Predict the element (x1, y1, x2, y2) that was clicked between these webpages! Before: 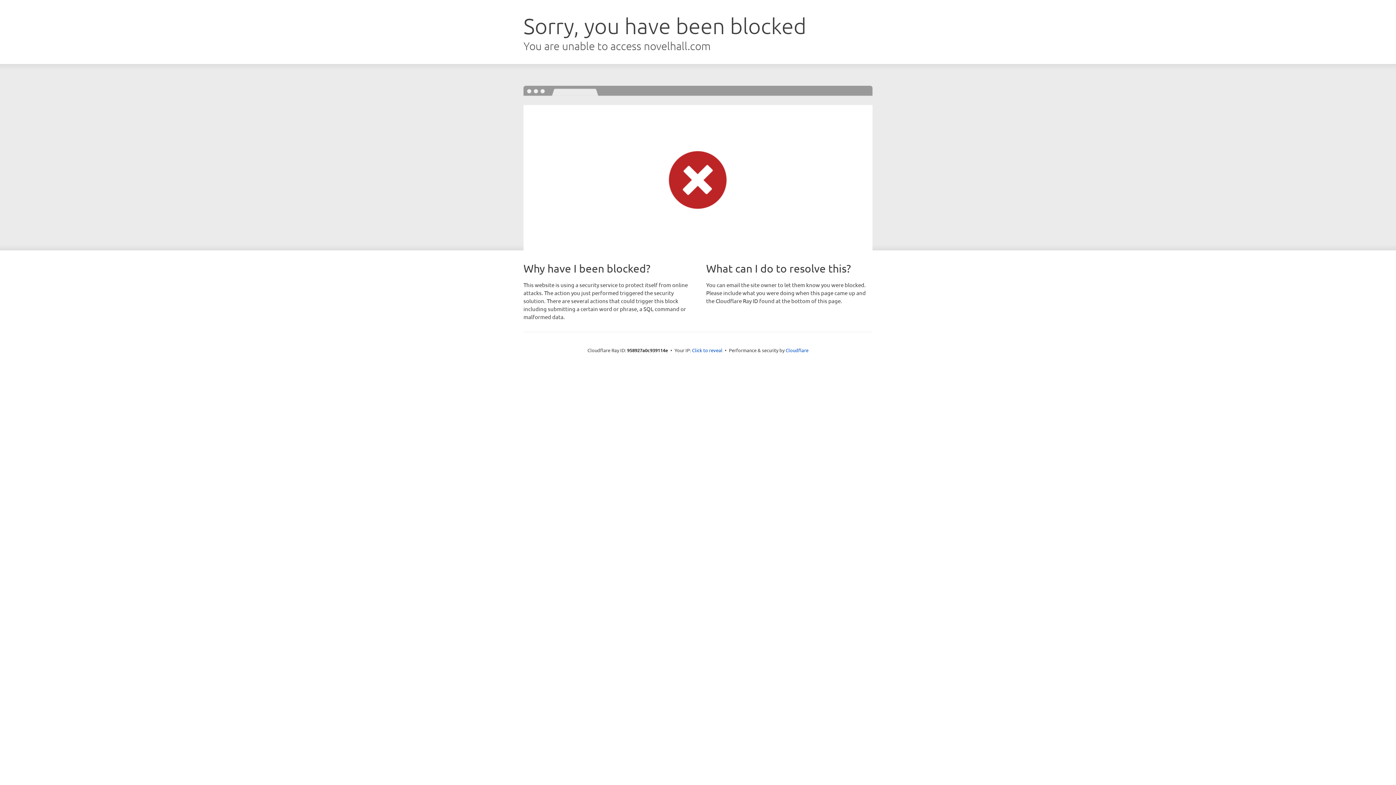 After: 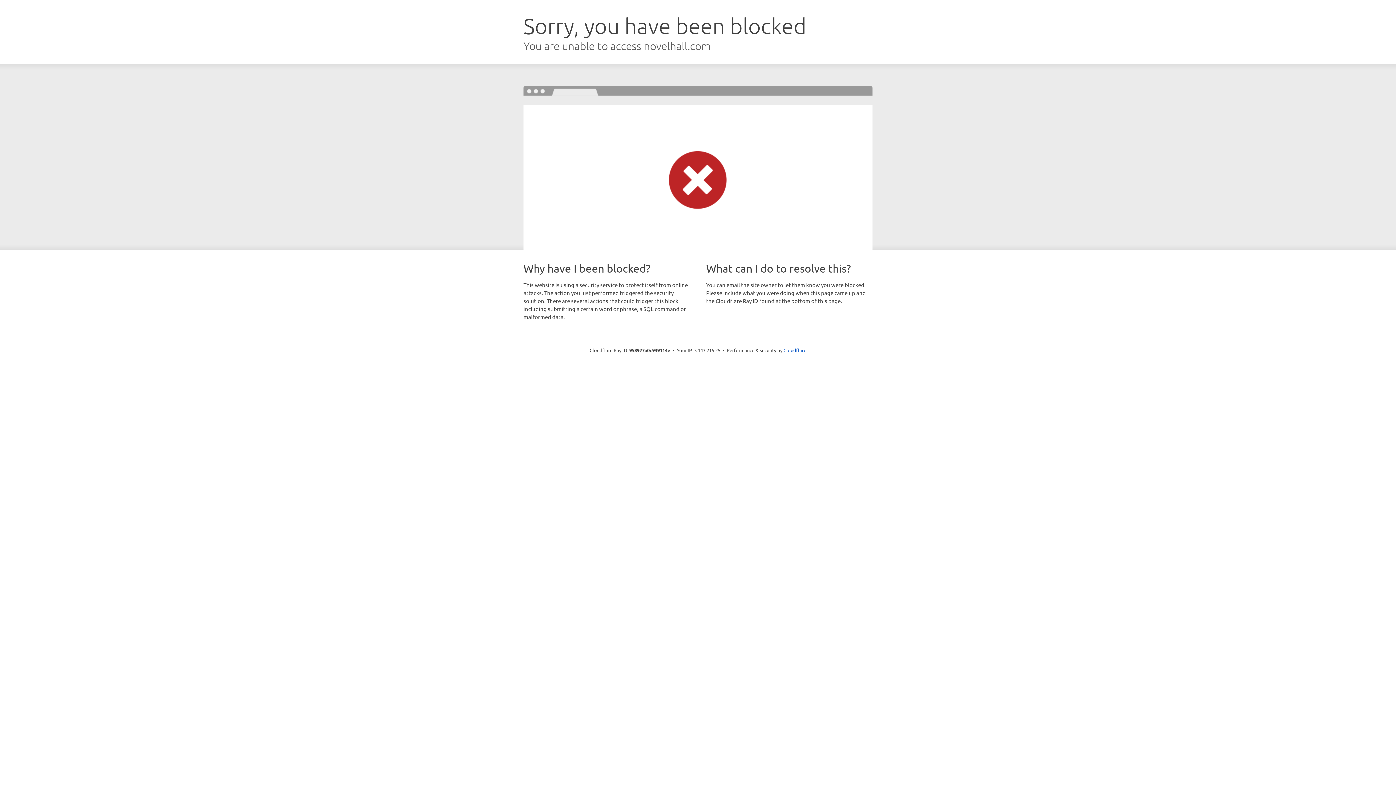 Action: bbox: (692, 346, 722, 353) label: Click to reveal